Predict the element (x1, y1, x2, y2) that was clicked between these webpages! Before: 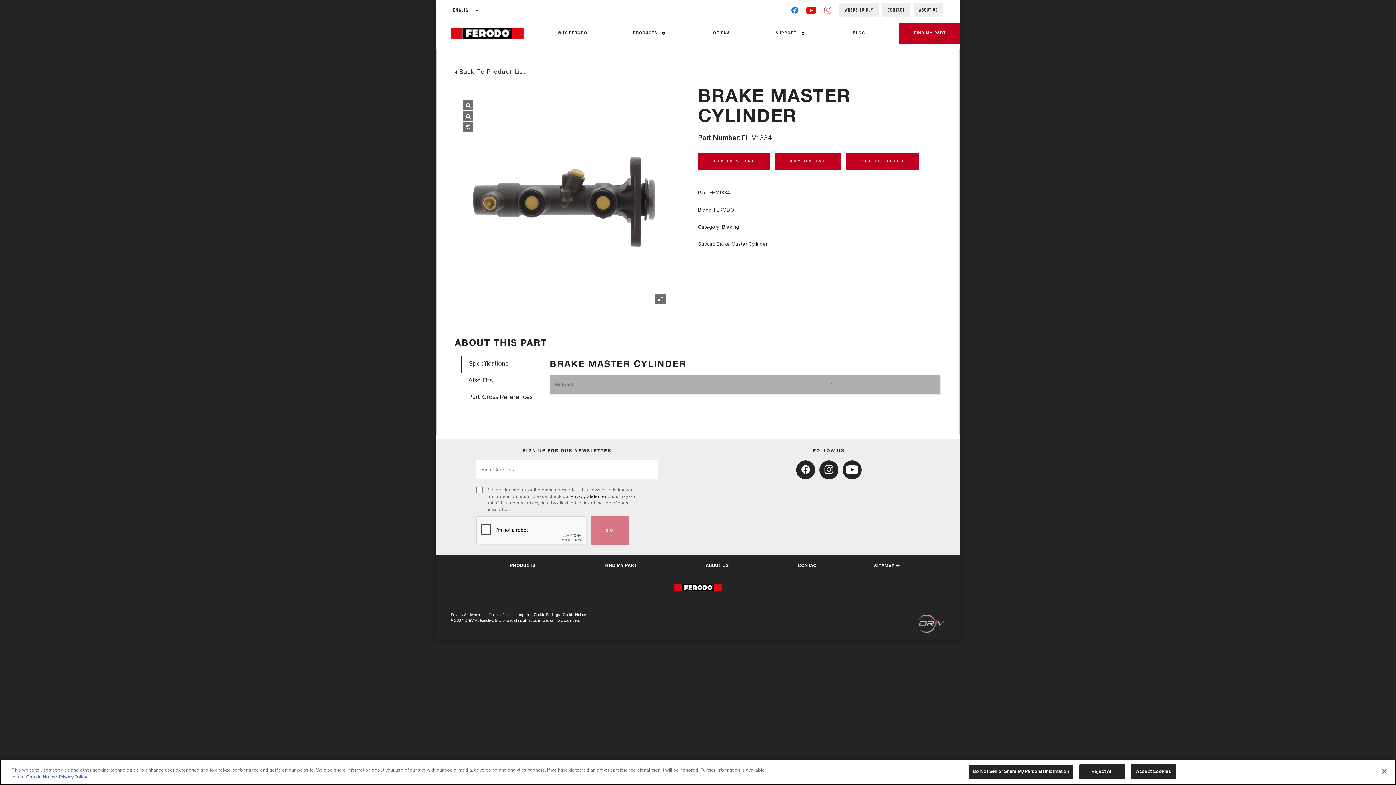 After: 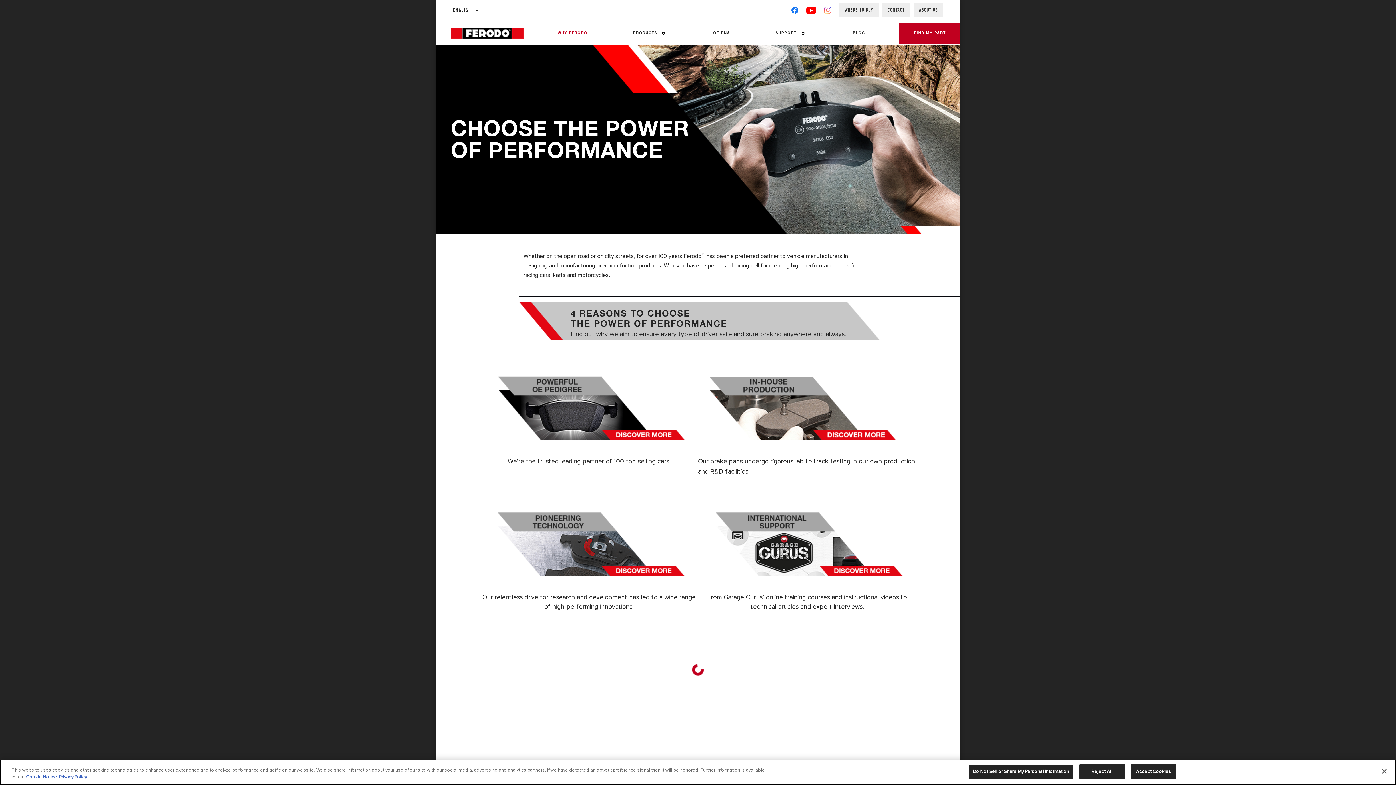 Action: label: Why Ferodo bbox: (535, 21, 610, 45)